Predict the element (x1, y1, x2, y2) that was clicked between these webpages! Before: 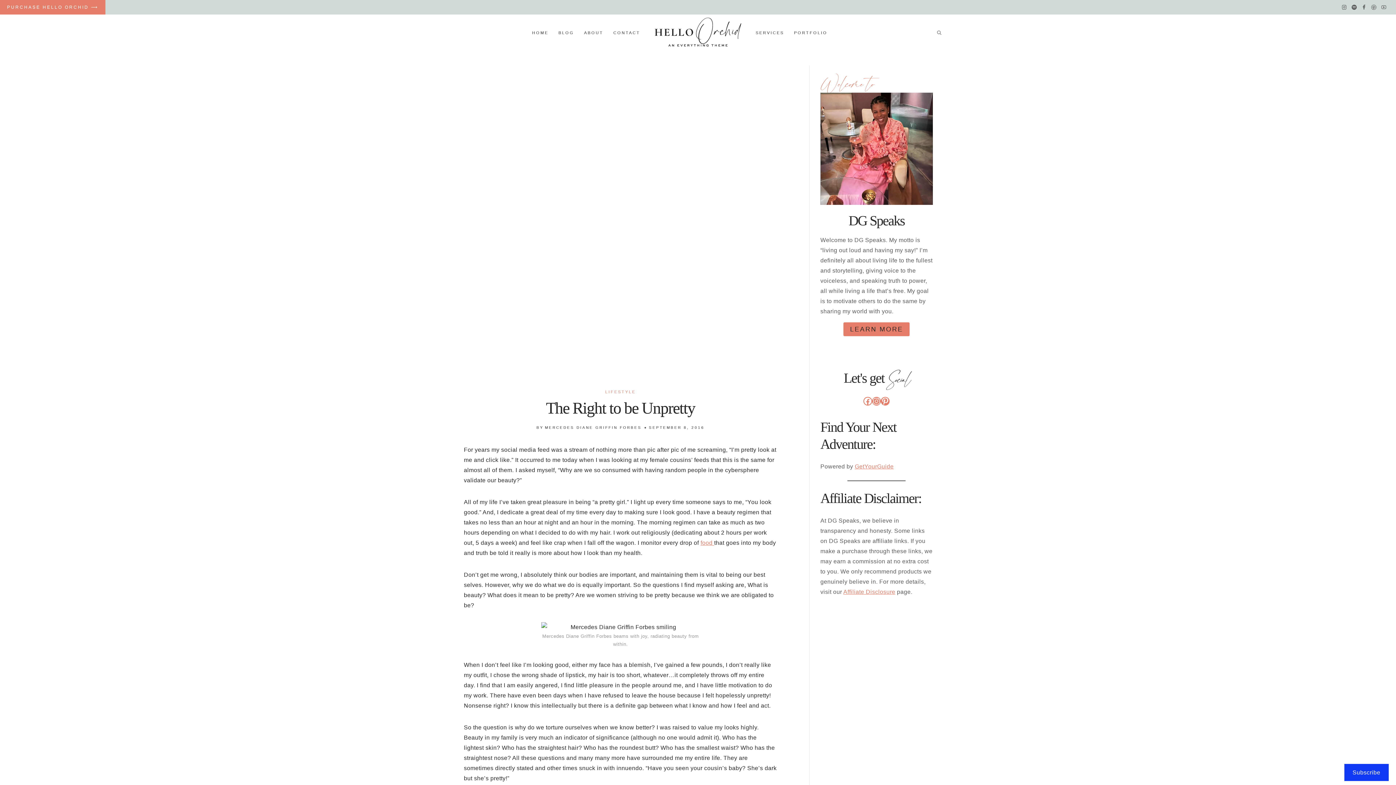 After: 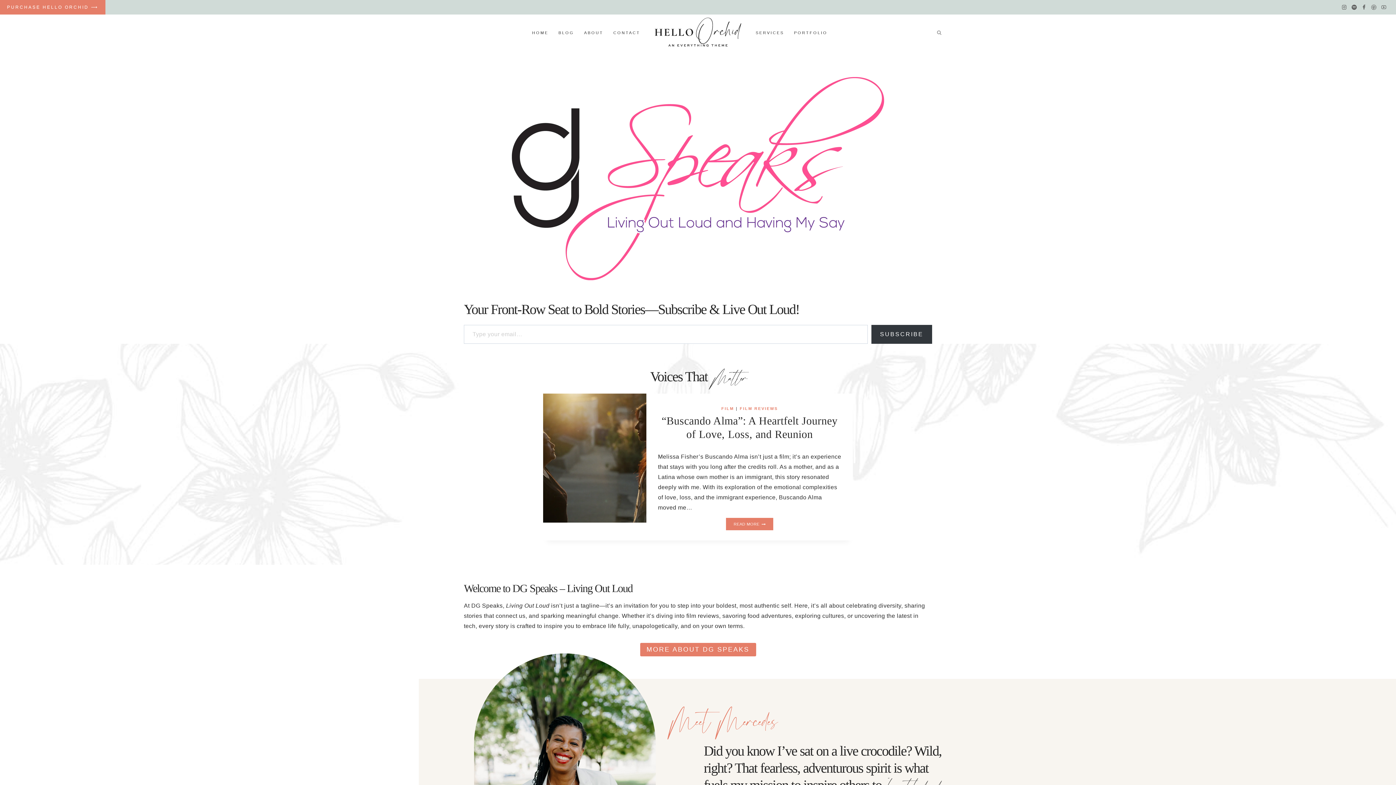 Action: bbox: (527, 27, 553, 37) label: HOME